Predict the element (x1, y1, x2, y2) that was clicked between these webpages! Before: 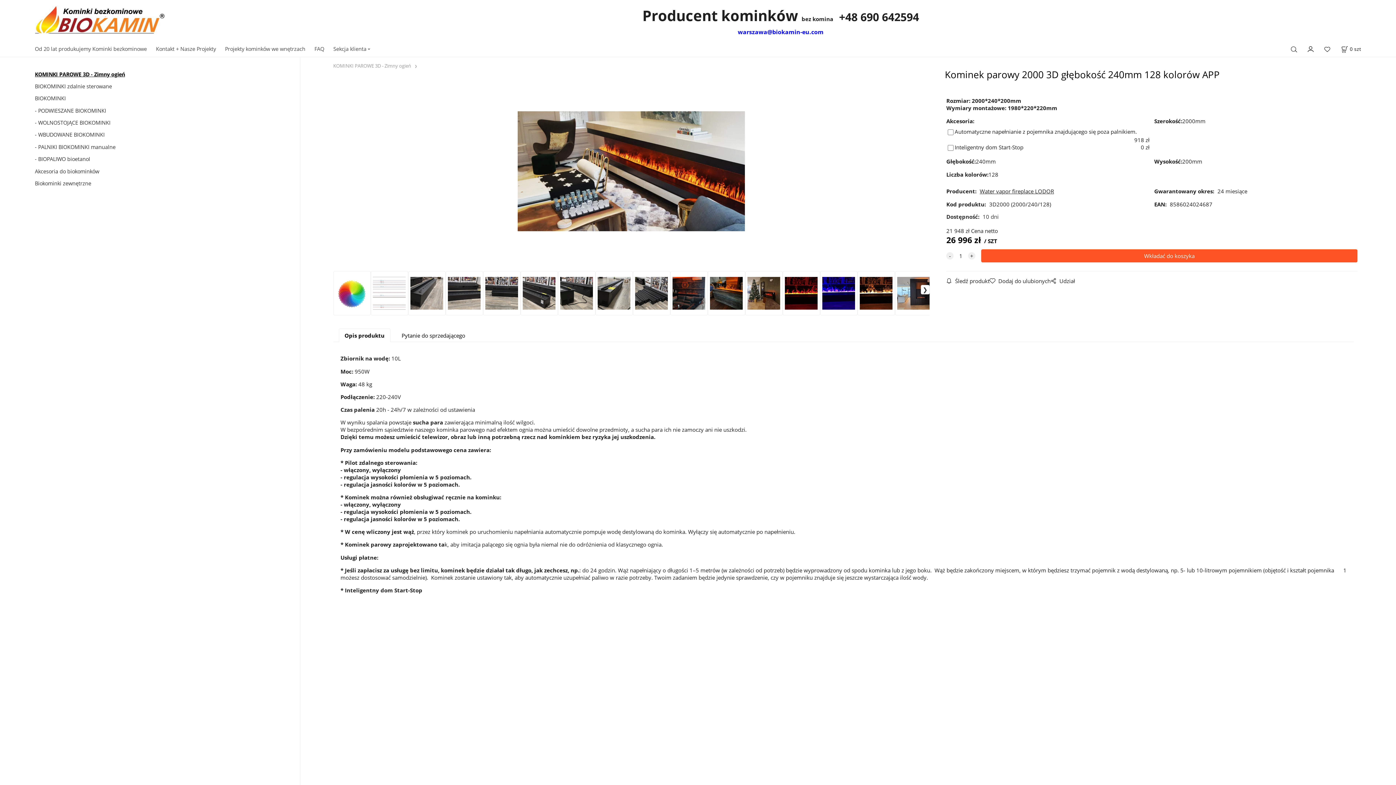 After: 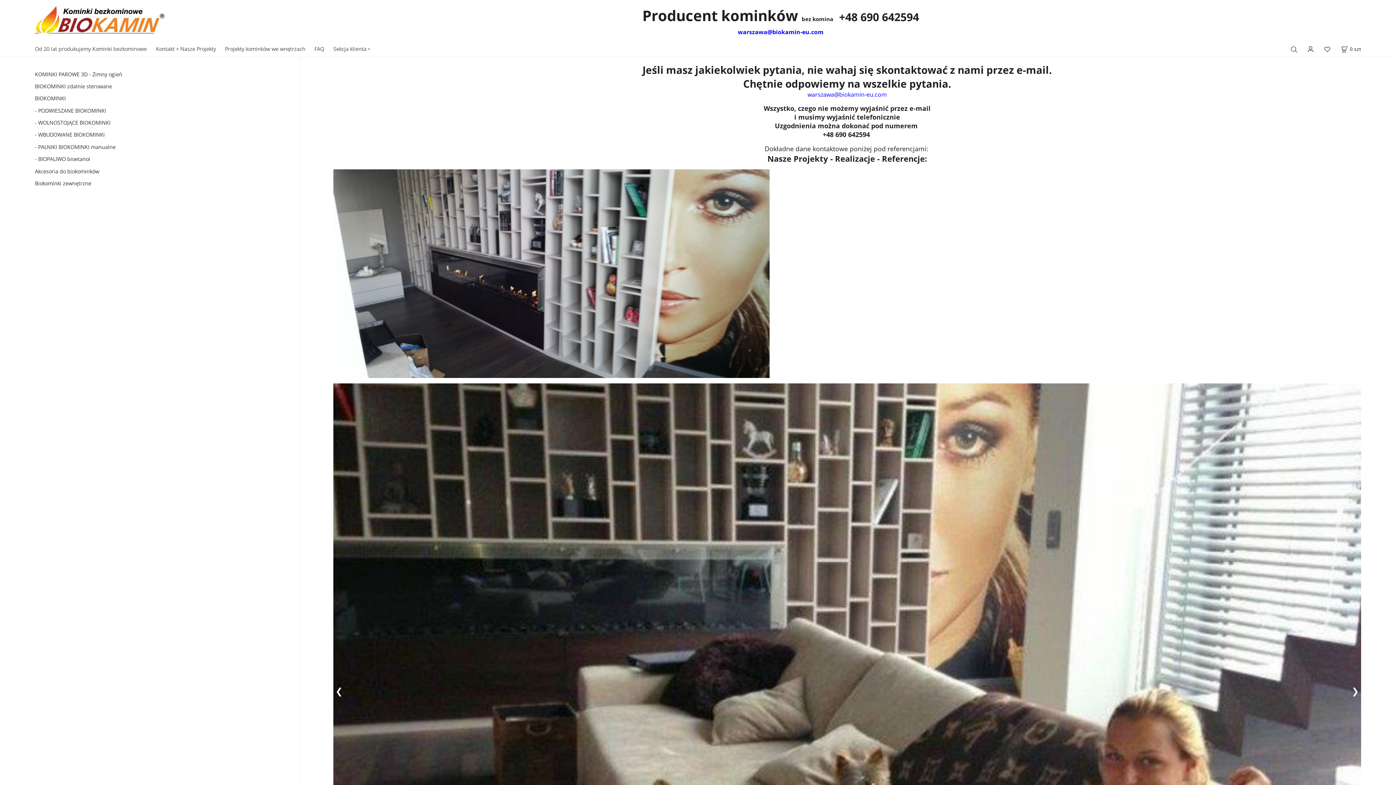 Action: label: Kontakt + Nasze Projekty bbox: (156, 41, 216, 56)